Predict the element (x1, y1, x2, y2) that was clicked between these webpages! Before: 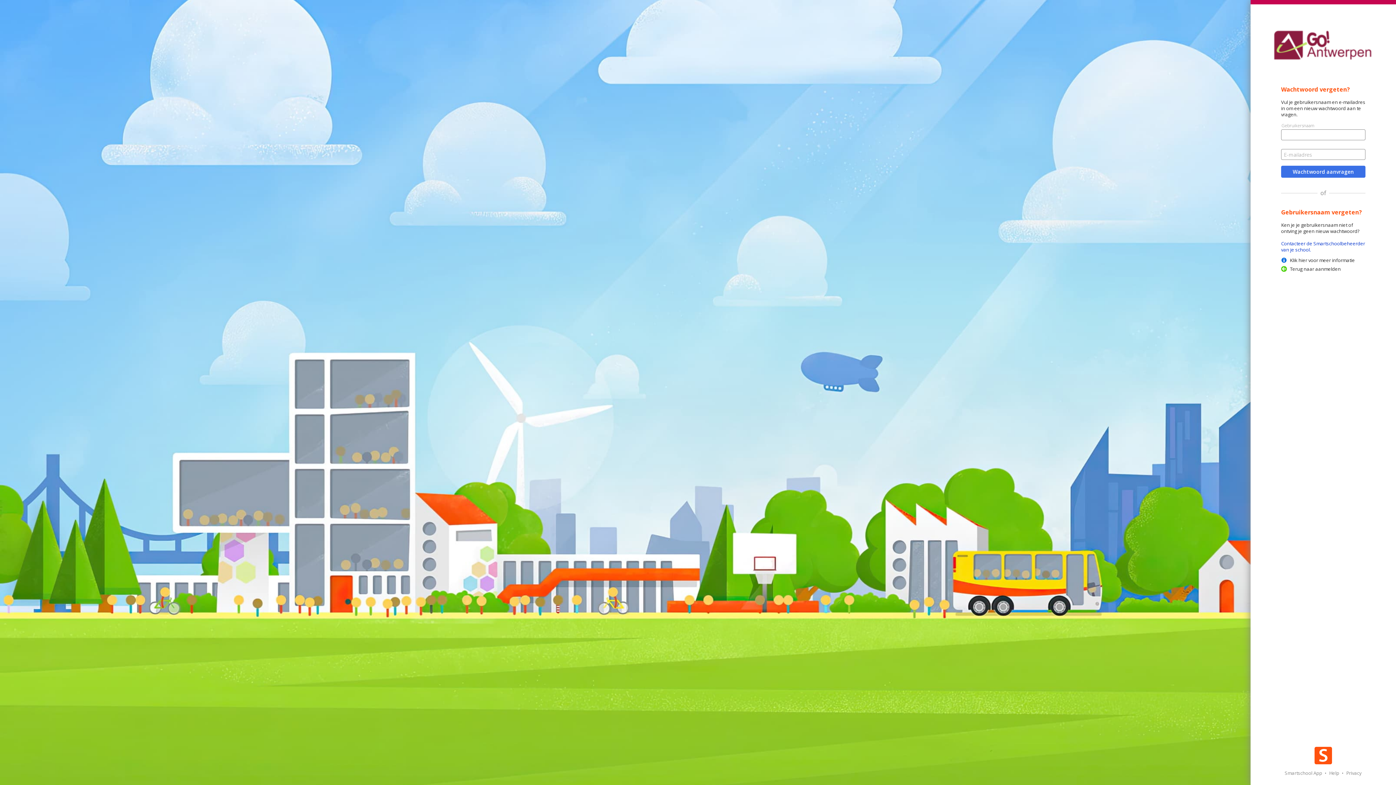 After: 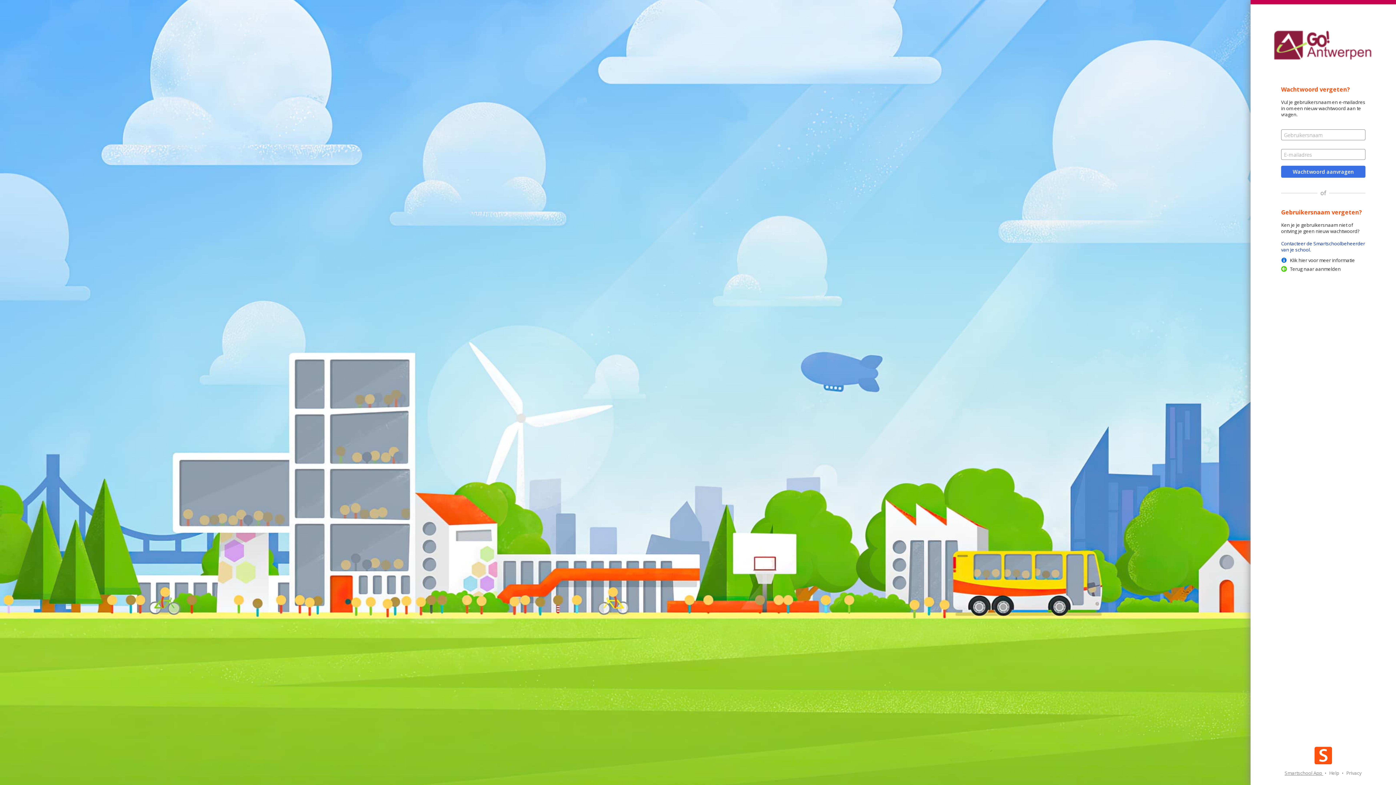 Action: label: Smartschool App  bbox: (1285, 770, 1323, 776)